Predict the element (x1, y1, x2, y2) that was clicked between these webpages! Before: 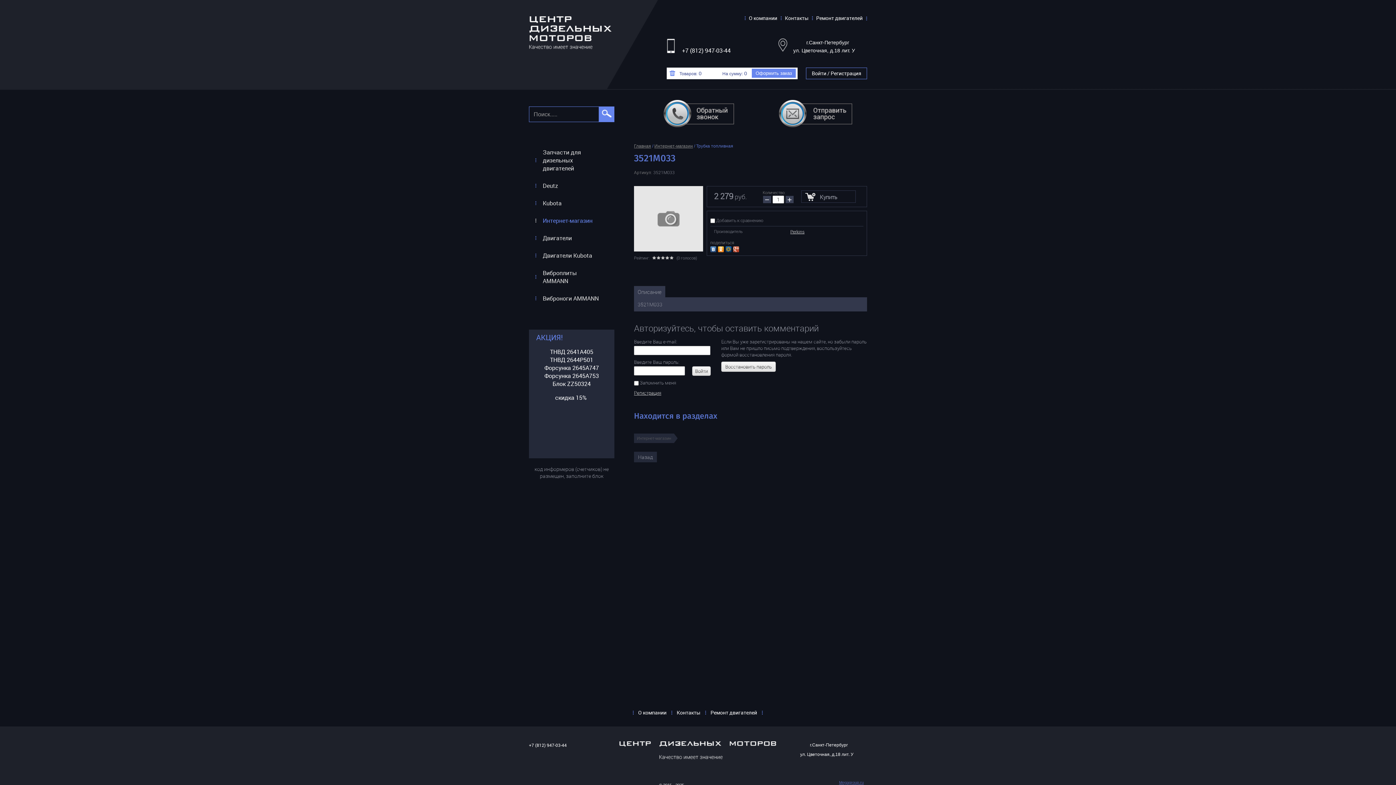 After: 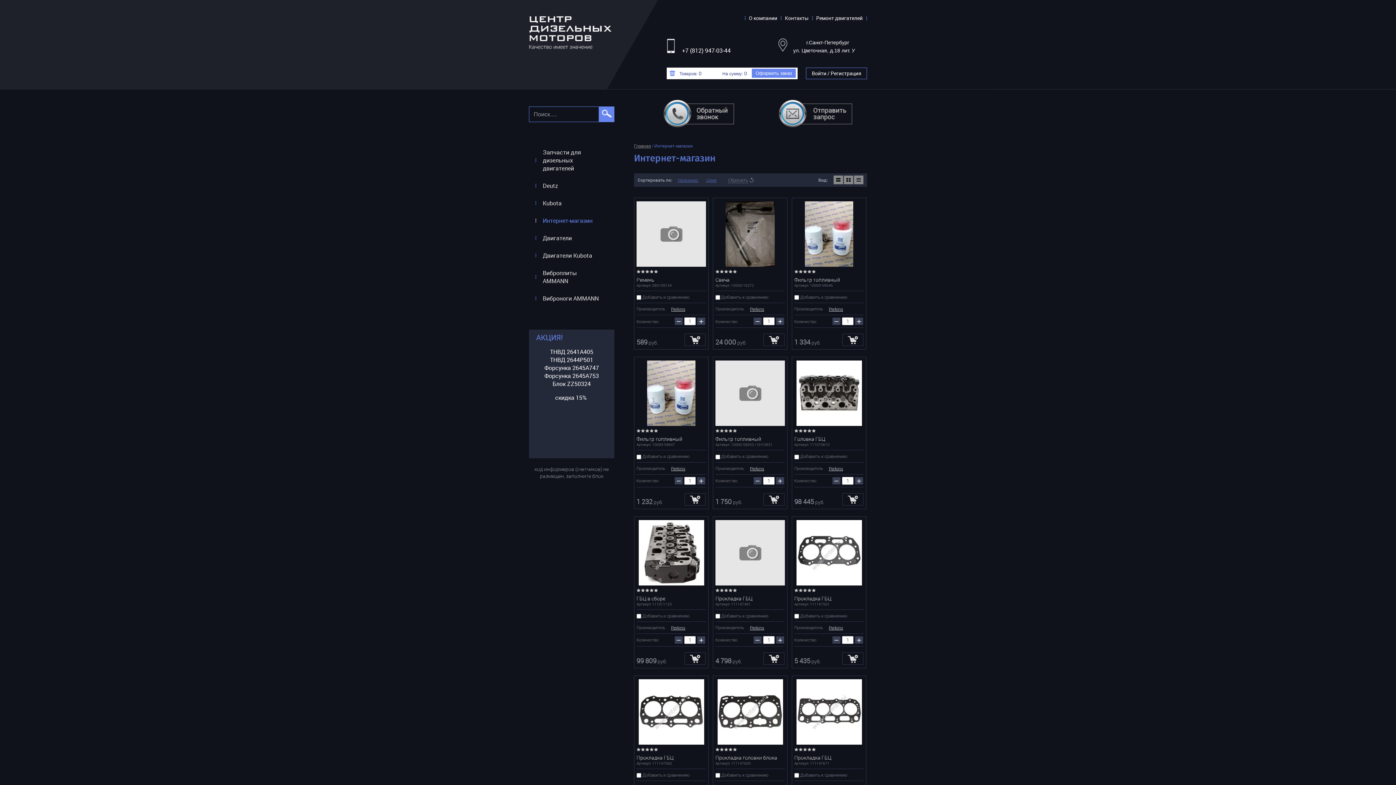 Action: bbox: (634, 433, 674, 443) label: Интернет-магазин